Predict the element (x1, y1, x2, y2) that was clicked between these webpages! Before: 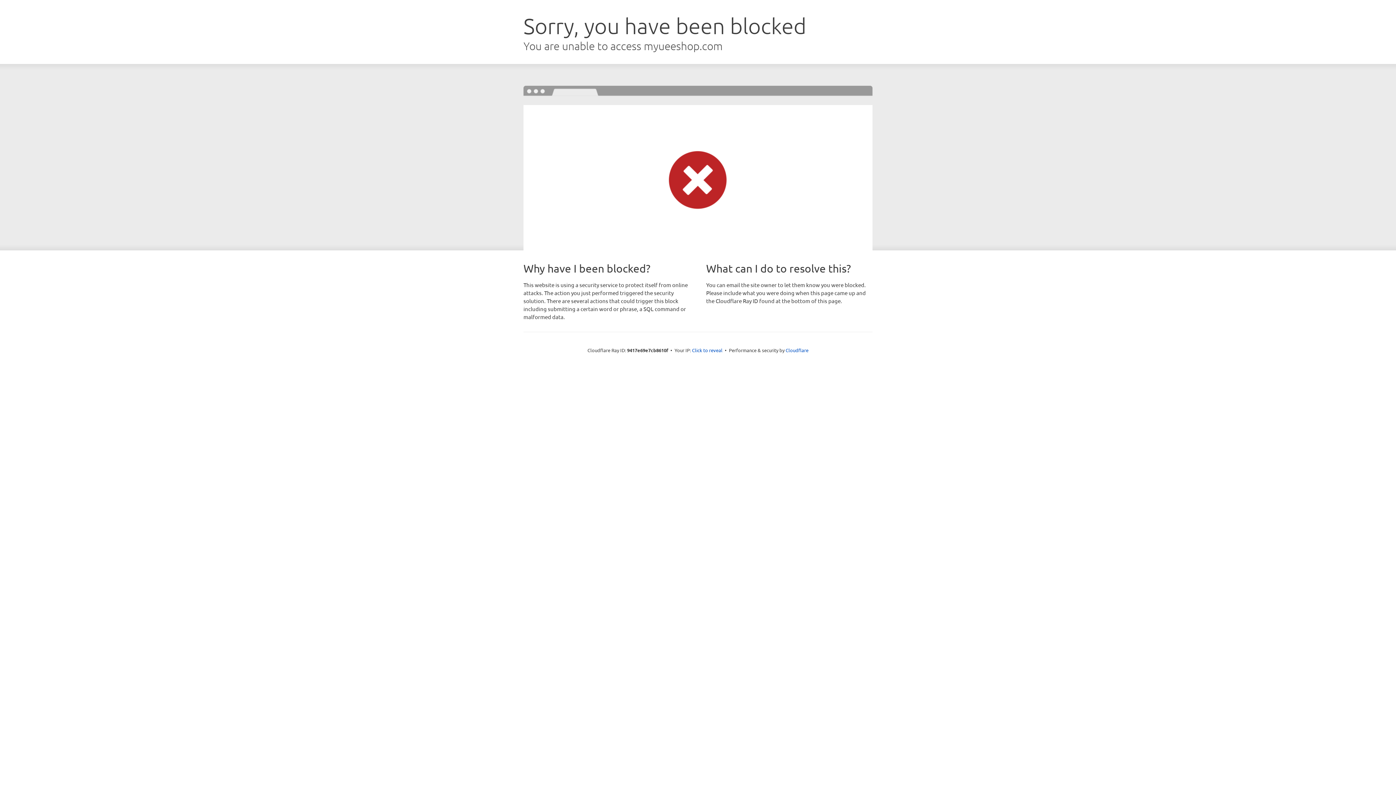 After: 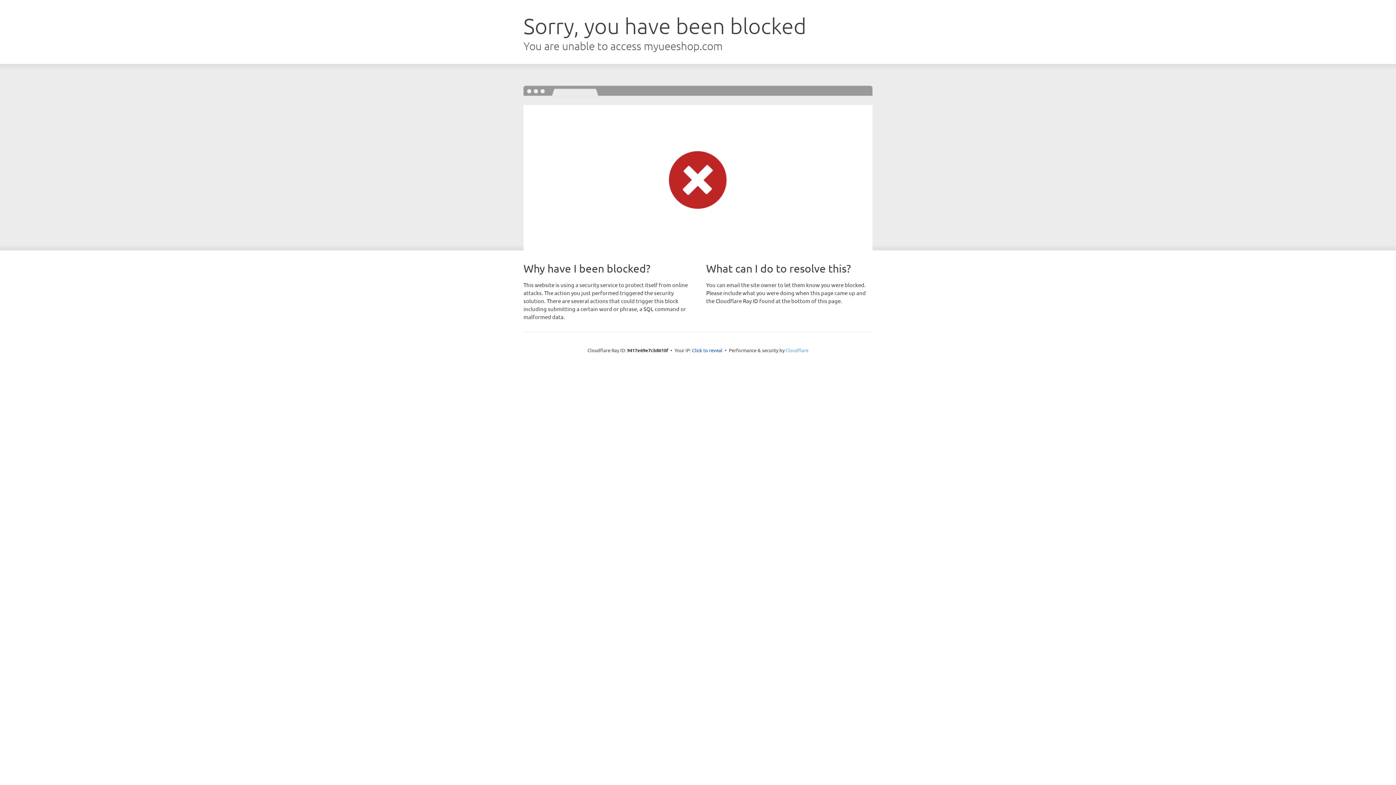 Action: label: Cloudflare bbox: (785, 347, 808, 353)